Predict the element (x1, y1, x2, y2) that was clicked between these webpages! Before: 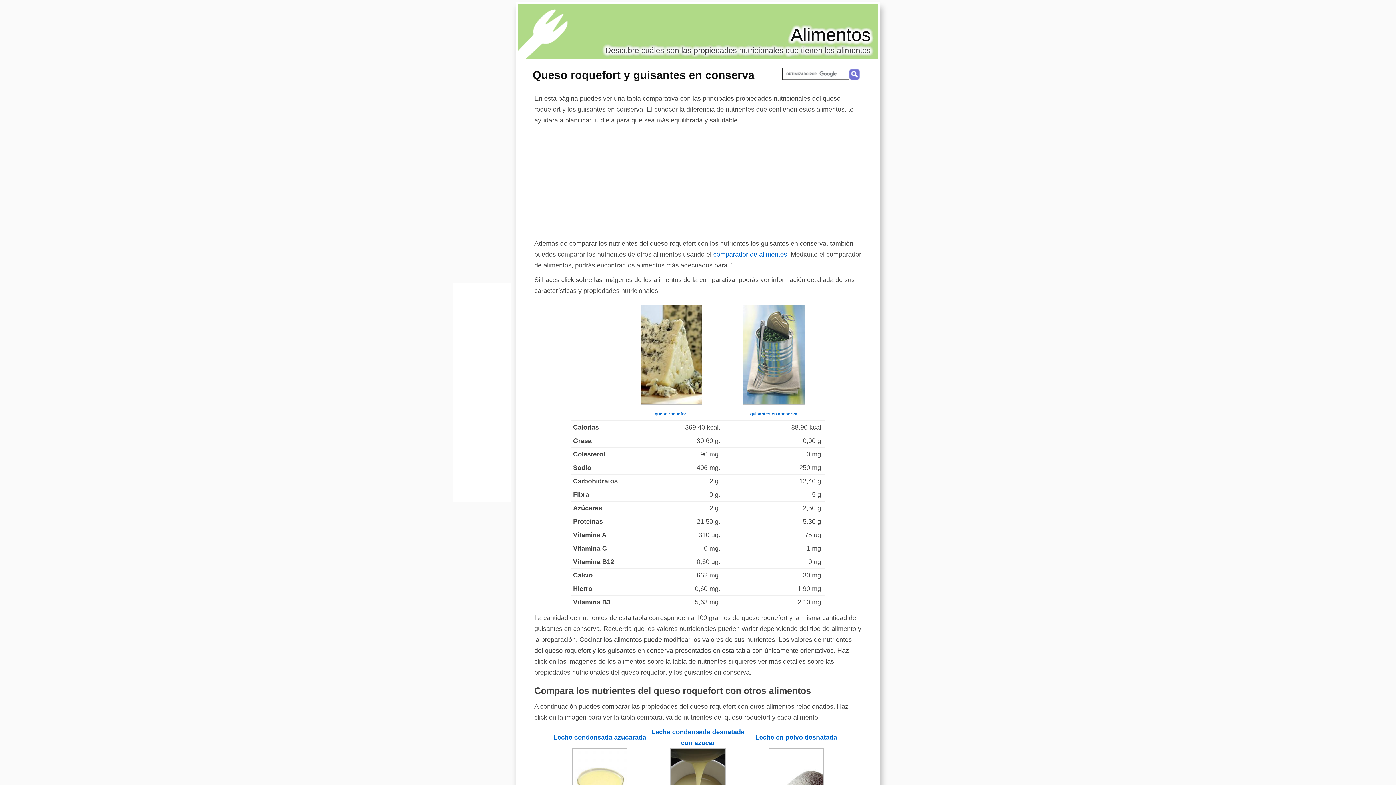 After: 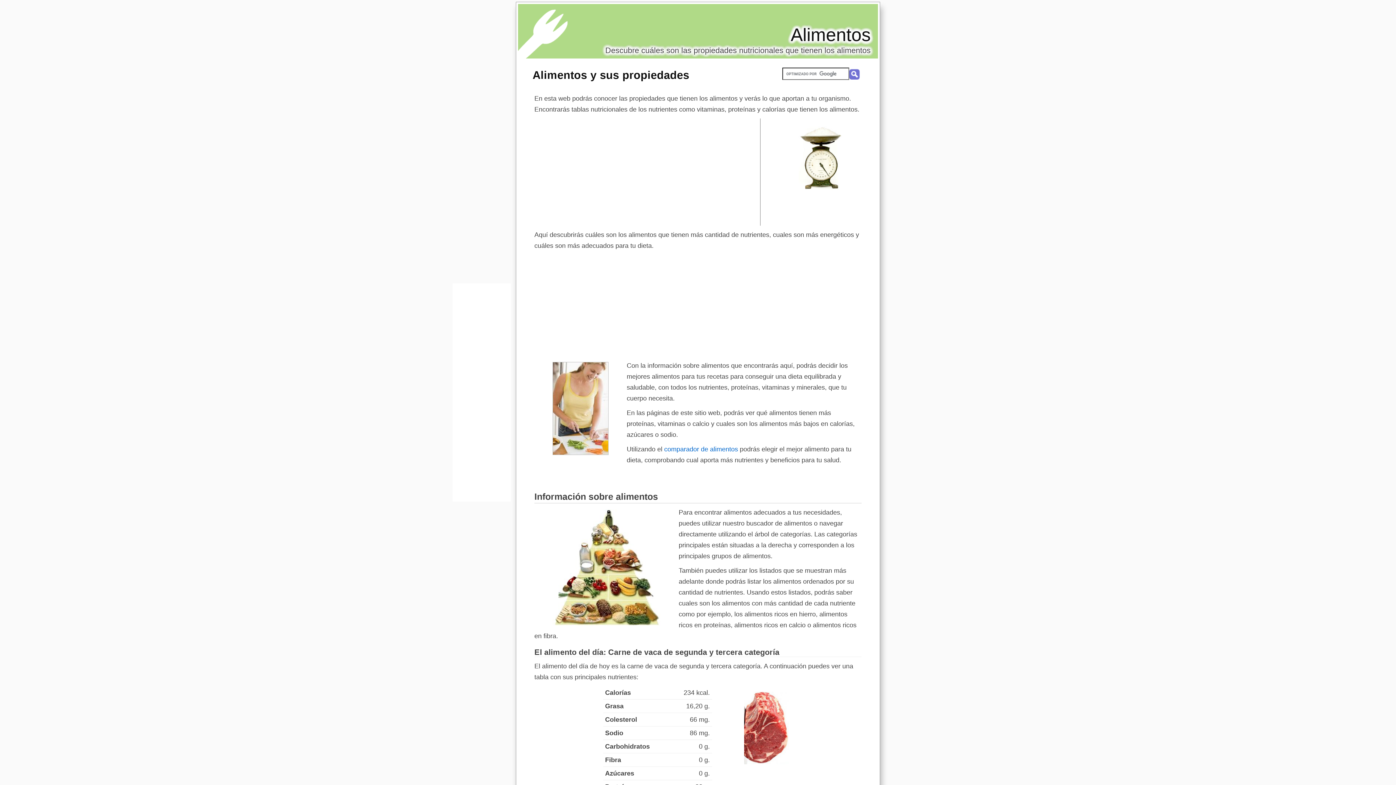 Action: label: Alimentos bbox: (790, 24, 870, 45)